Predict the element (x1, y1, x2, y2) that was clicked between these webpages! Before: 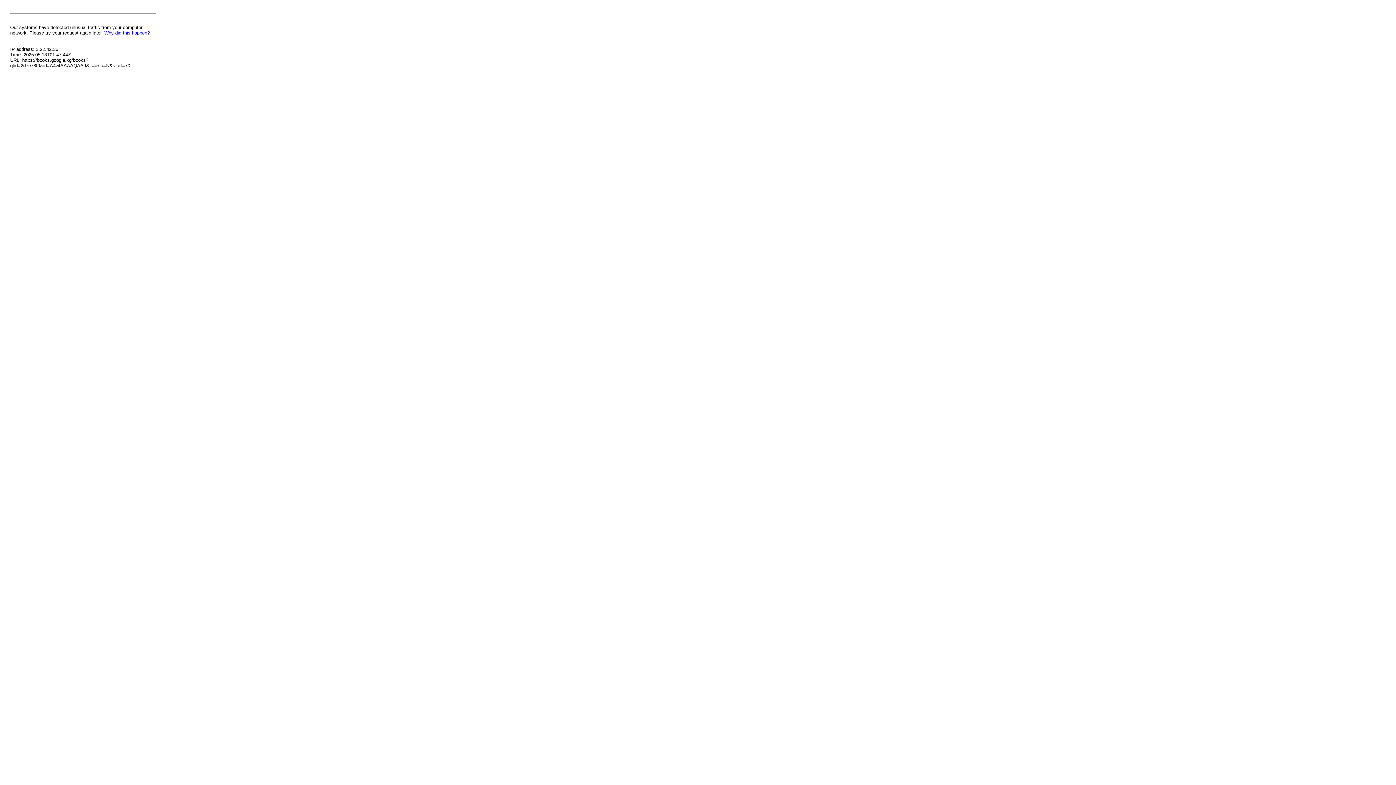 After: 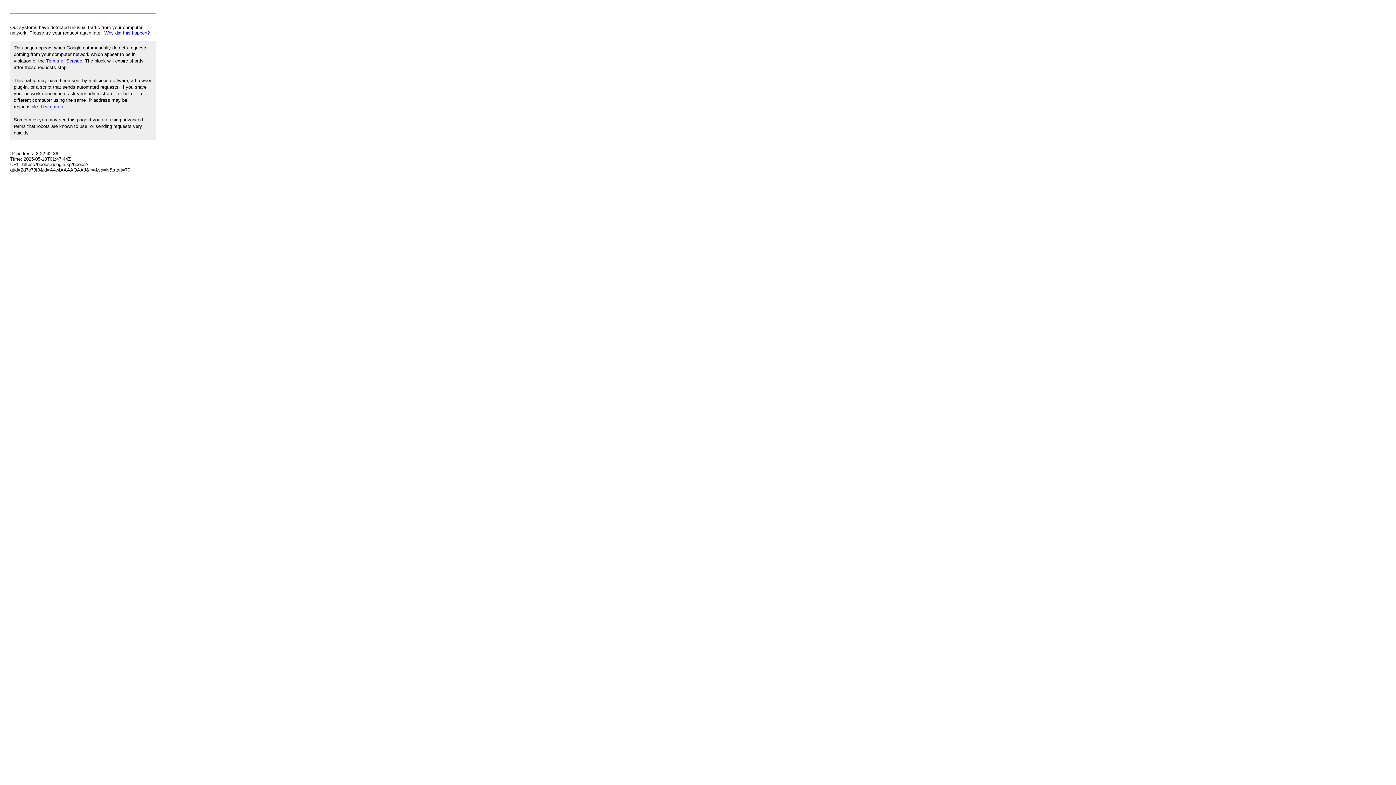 Action: label: Why did this happen? bbox: (104, 30, 149, 35)